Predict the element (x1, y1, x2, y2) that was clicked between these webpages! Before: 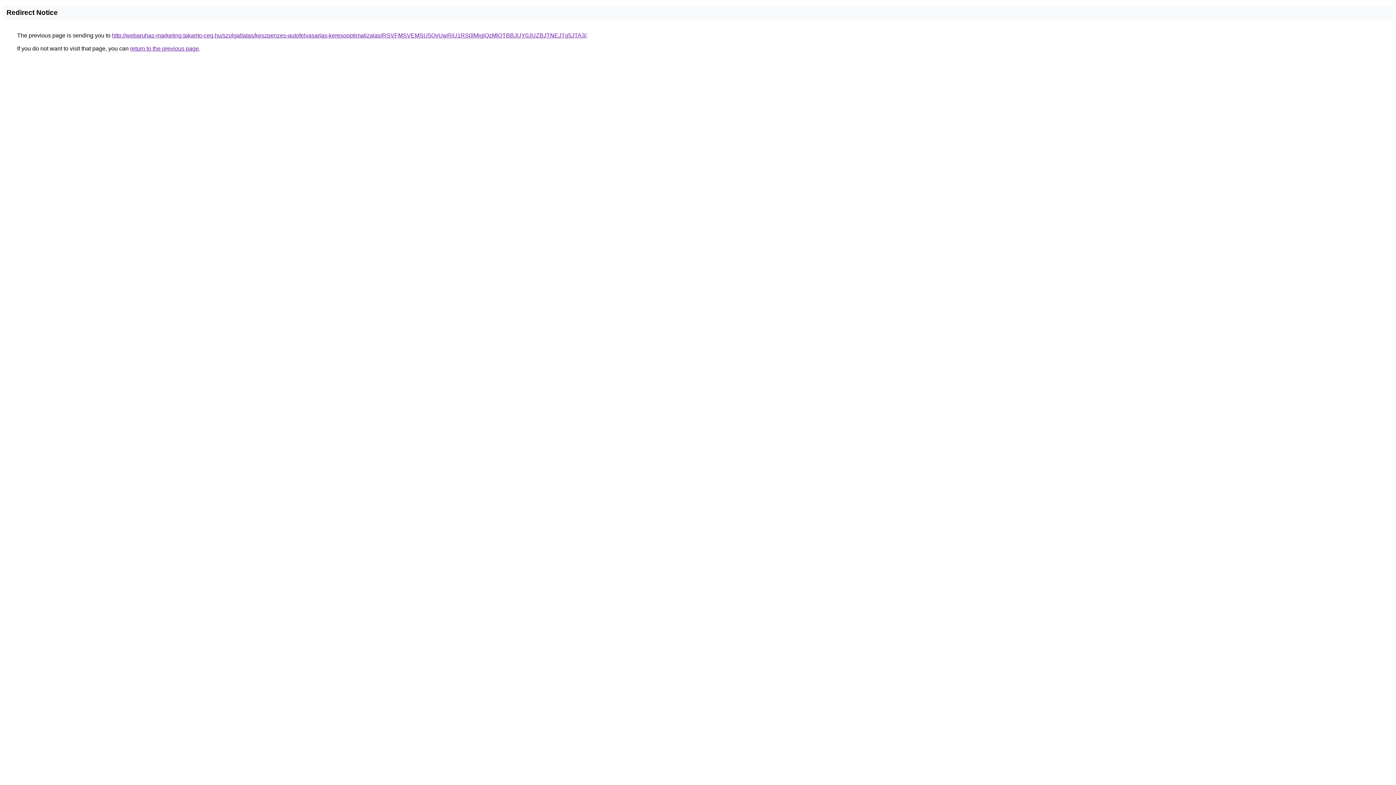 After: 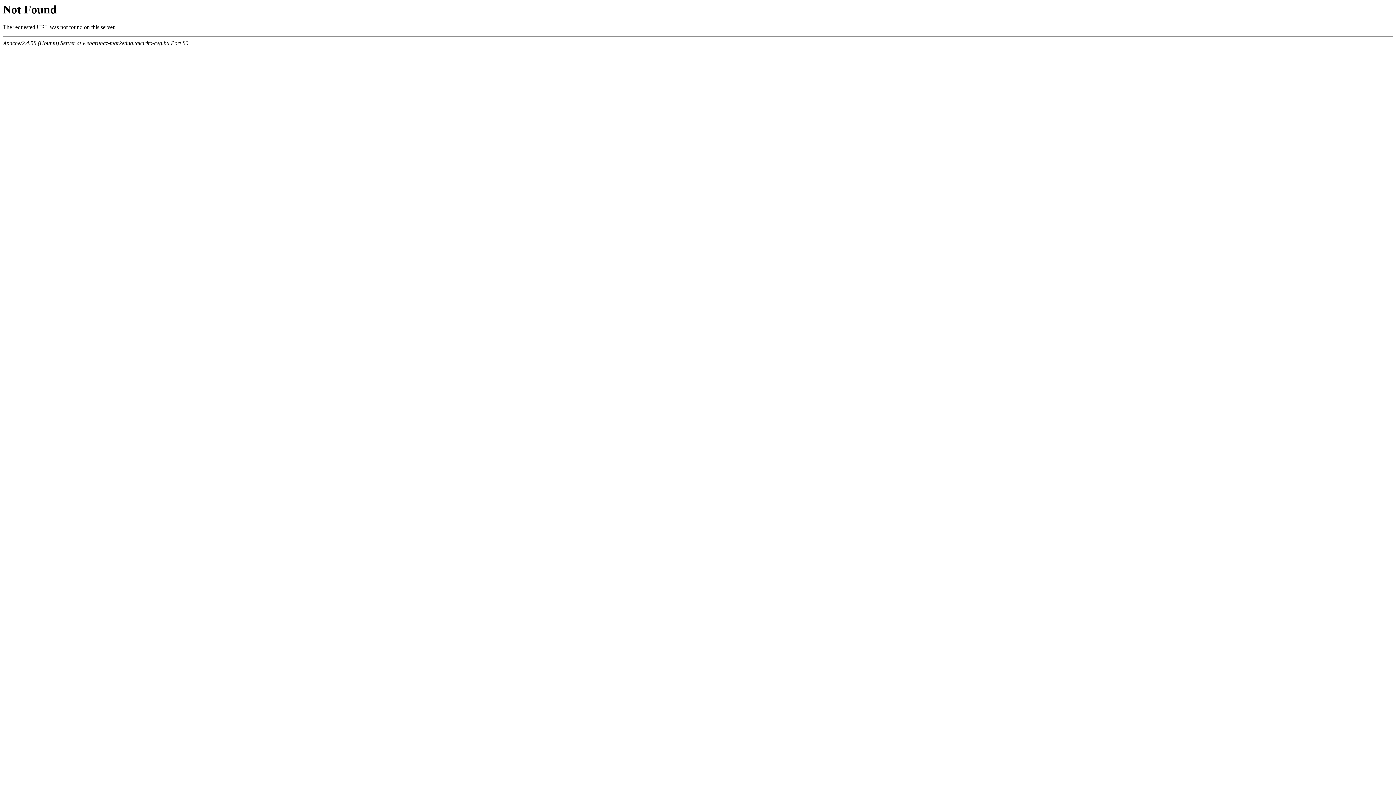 Action: label: http://webaruhaz-marketing.takarito-ceg.hu/szolgaltatas/keszpenzes-autofelvasarlas-keresooptimalizalas/RSVFMSVEMSU5QyUwRiU1RS0lMjglQzMlQTBBJUY0JUZBJTNEJTg5JTA3/ bbox: (112, 32, 586, 38)